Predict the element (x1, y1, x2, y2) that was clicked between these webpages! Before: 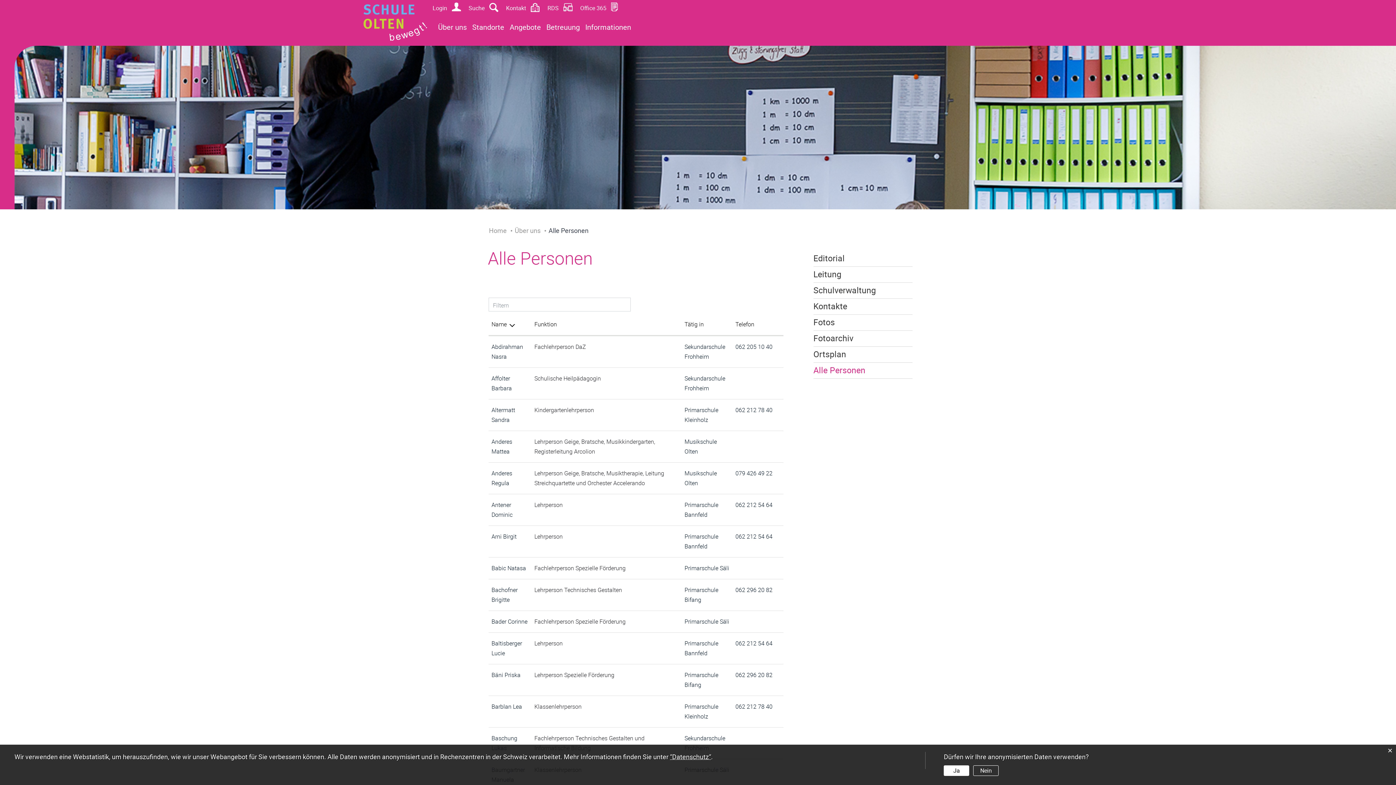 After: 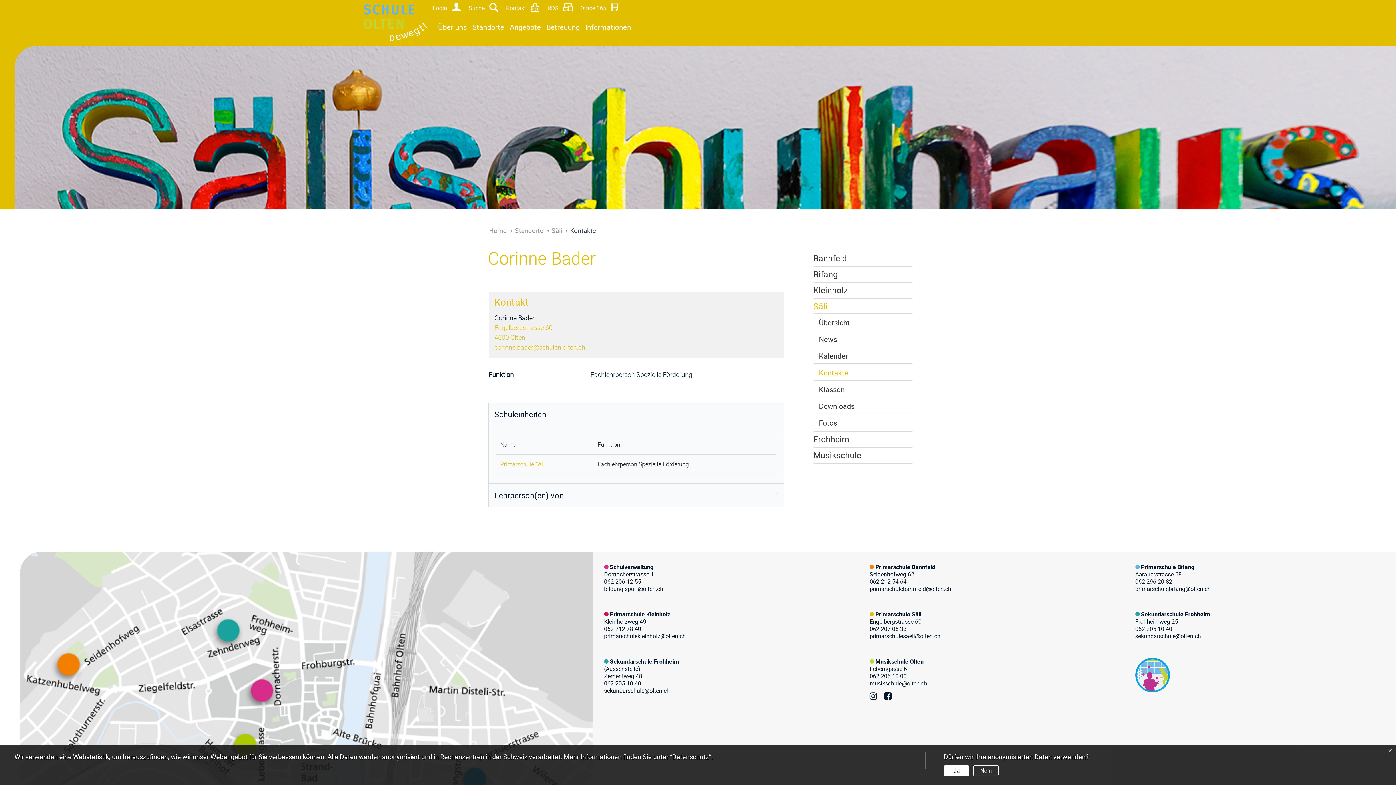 Action: label: Bader Corinne bbox: (491, 617, 527, 625)